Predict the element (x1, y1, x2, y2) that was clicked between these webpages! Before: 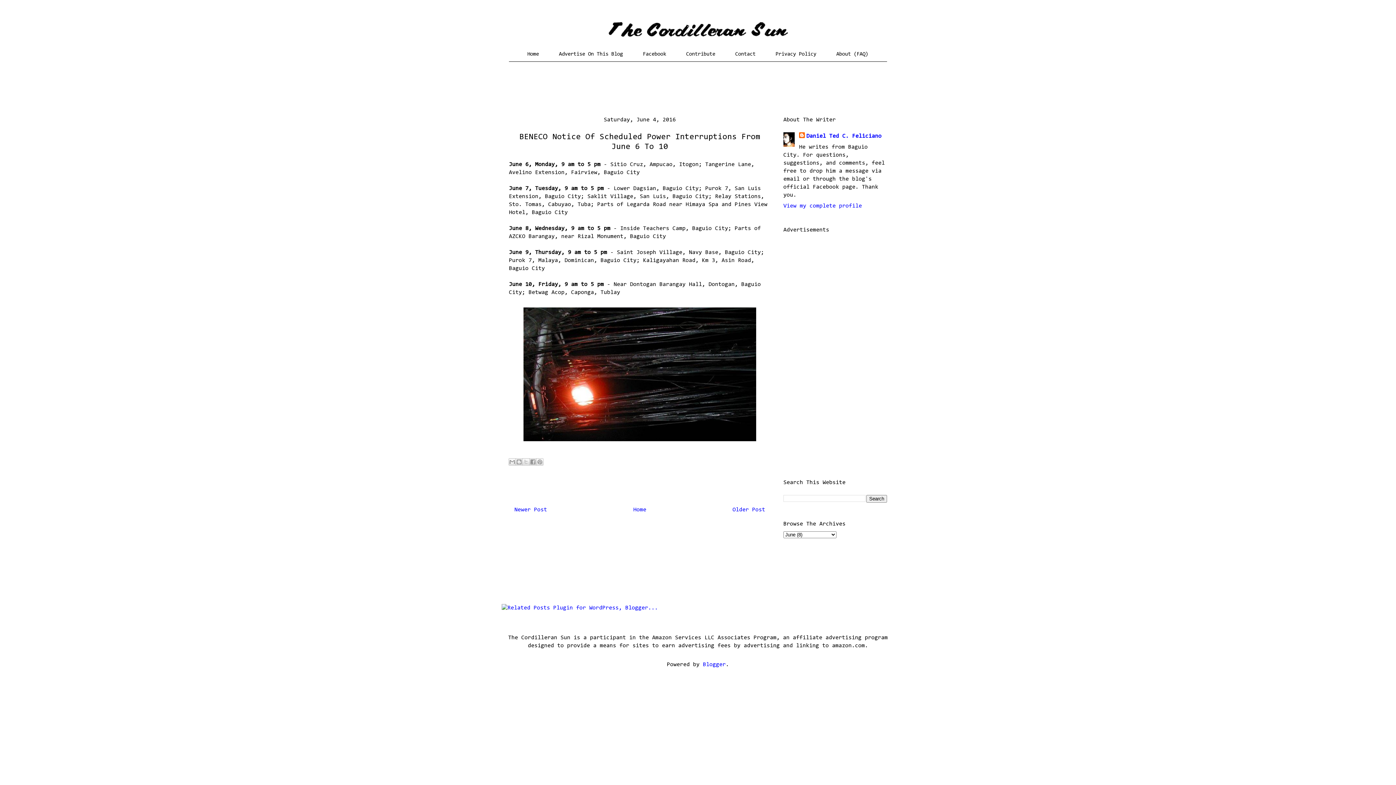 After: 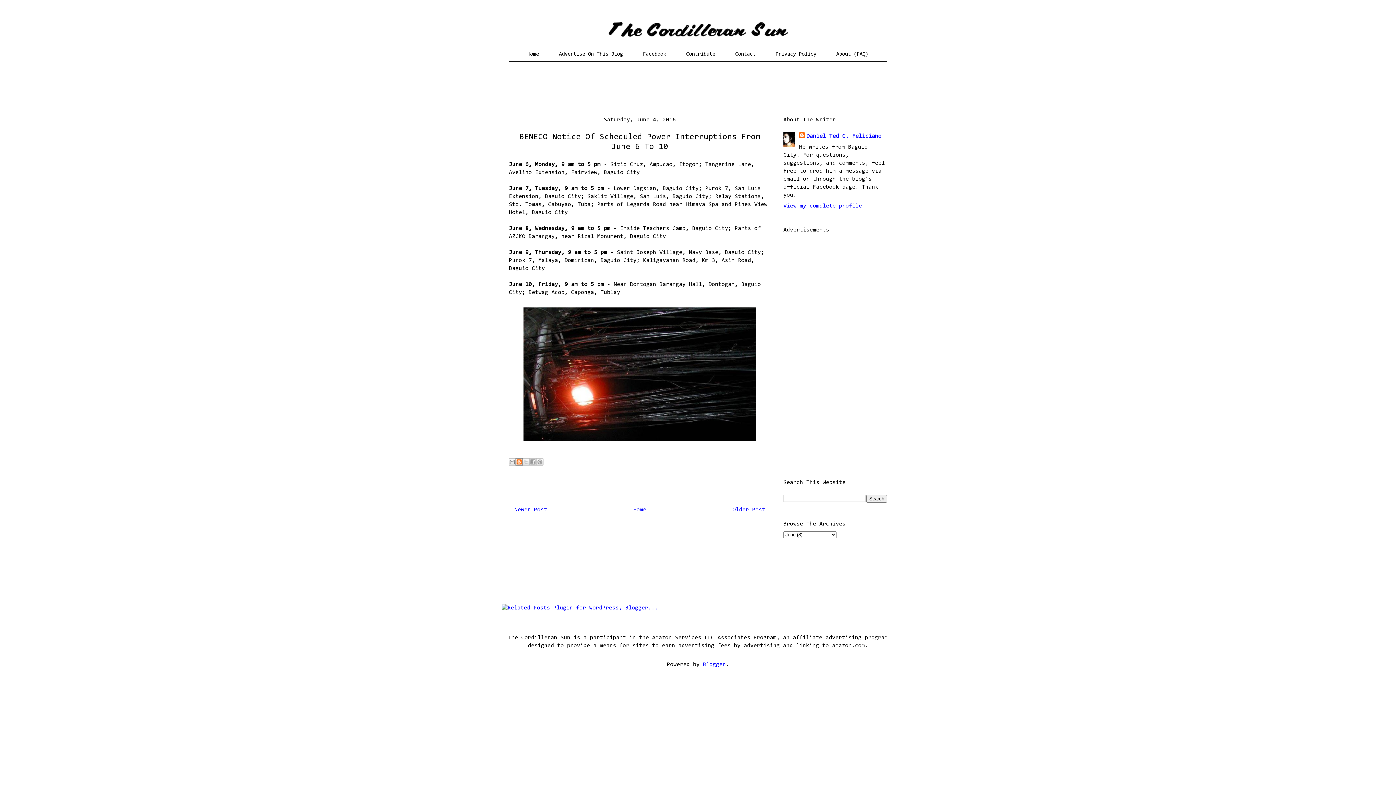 Action: label: BlogThis! bbox: (515, 458, 522, 465)